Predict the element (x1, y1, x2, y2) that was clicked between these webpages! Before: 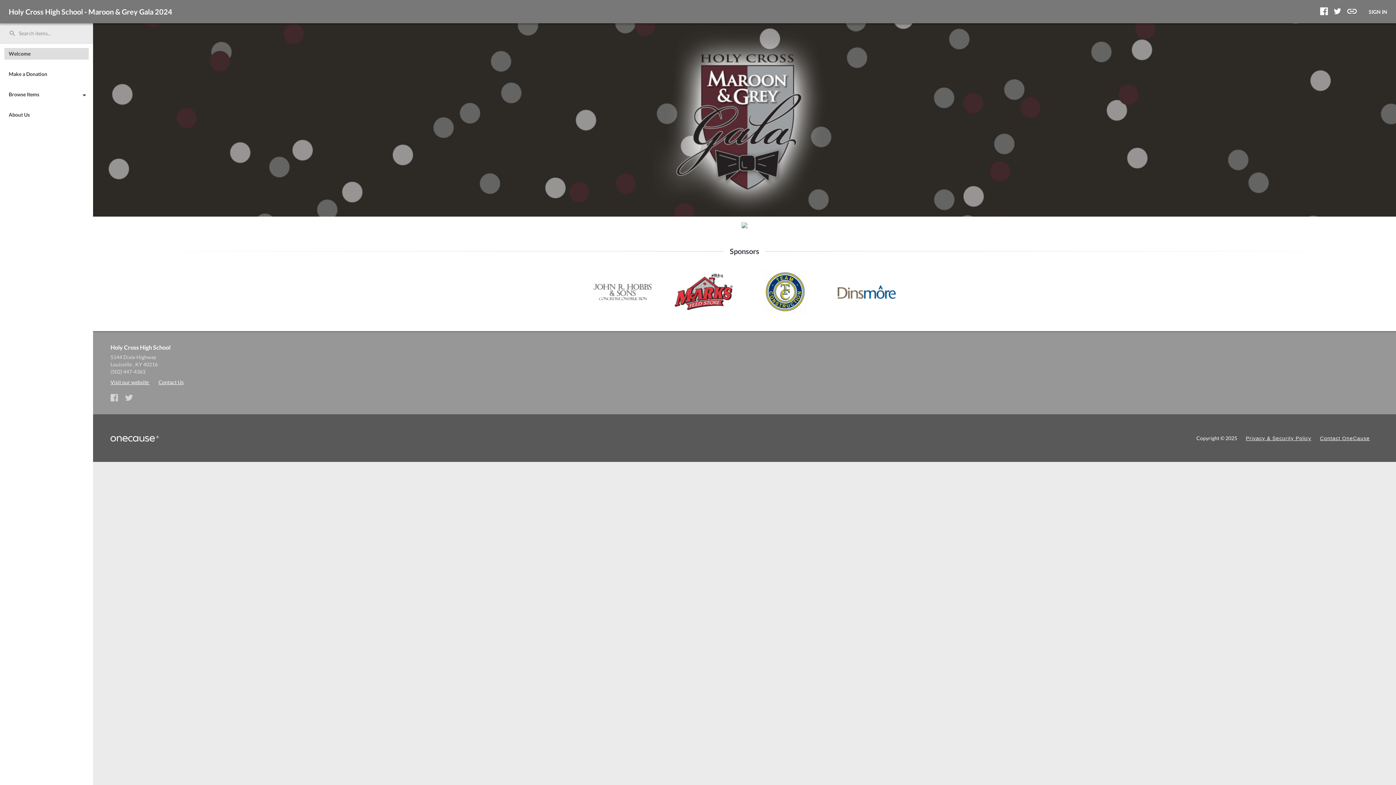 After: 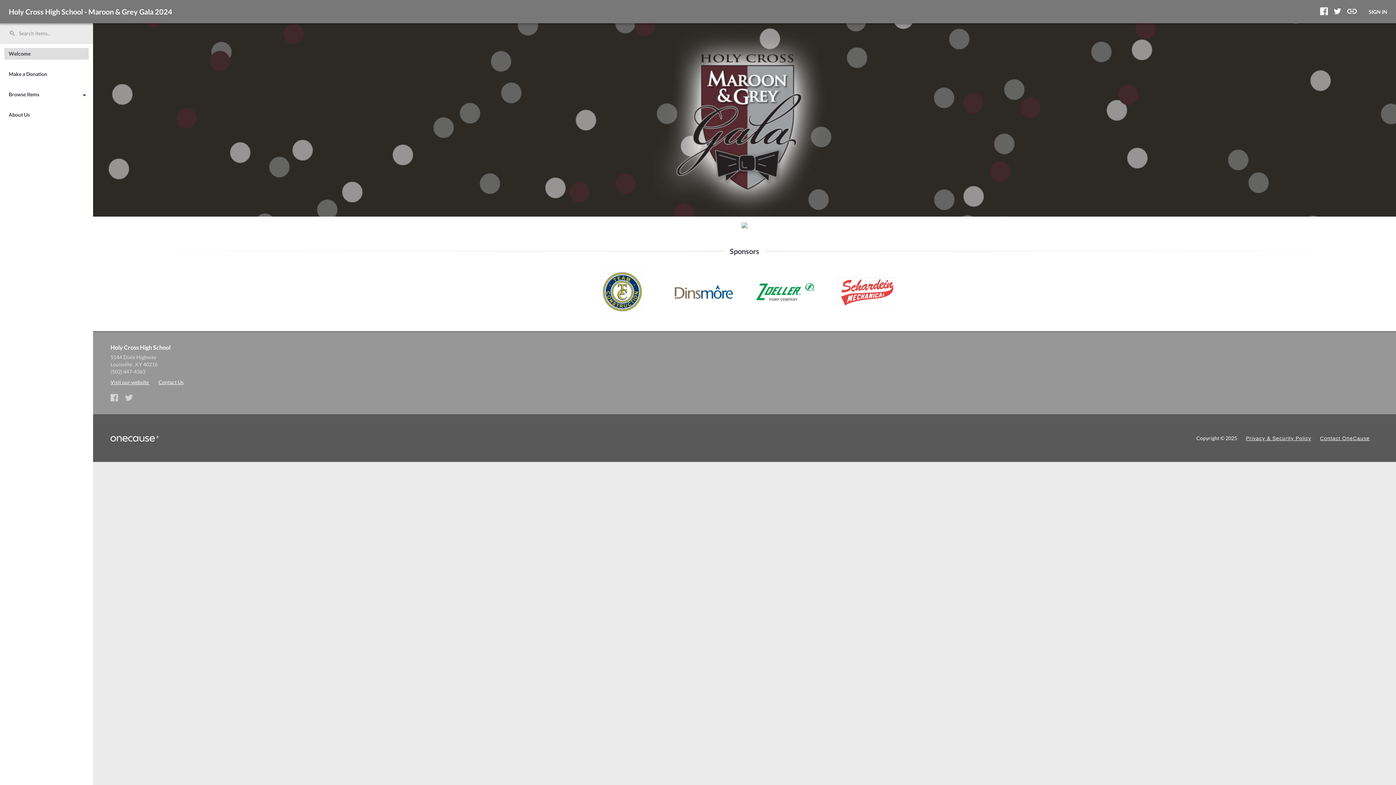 Action: bbox: (1246, 435, 1311, 441) label: Privacy & Security Policy